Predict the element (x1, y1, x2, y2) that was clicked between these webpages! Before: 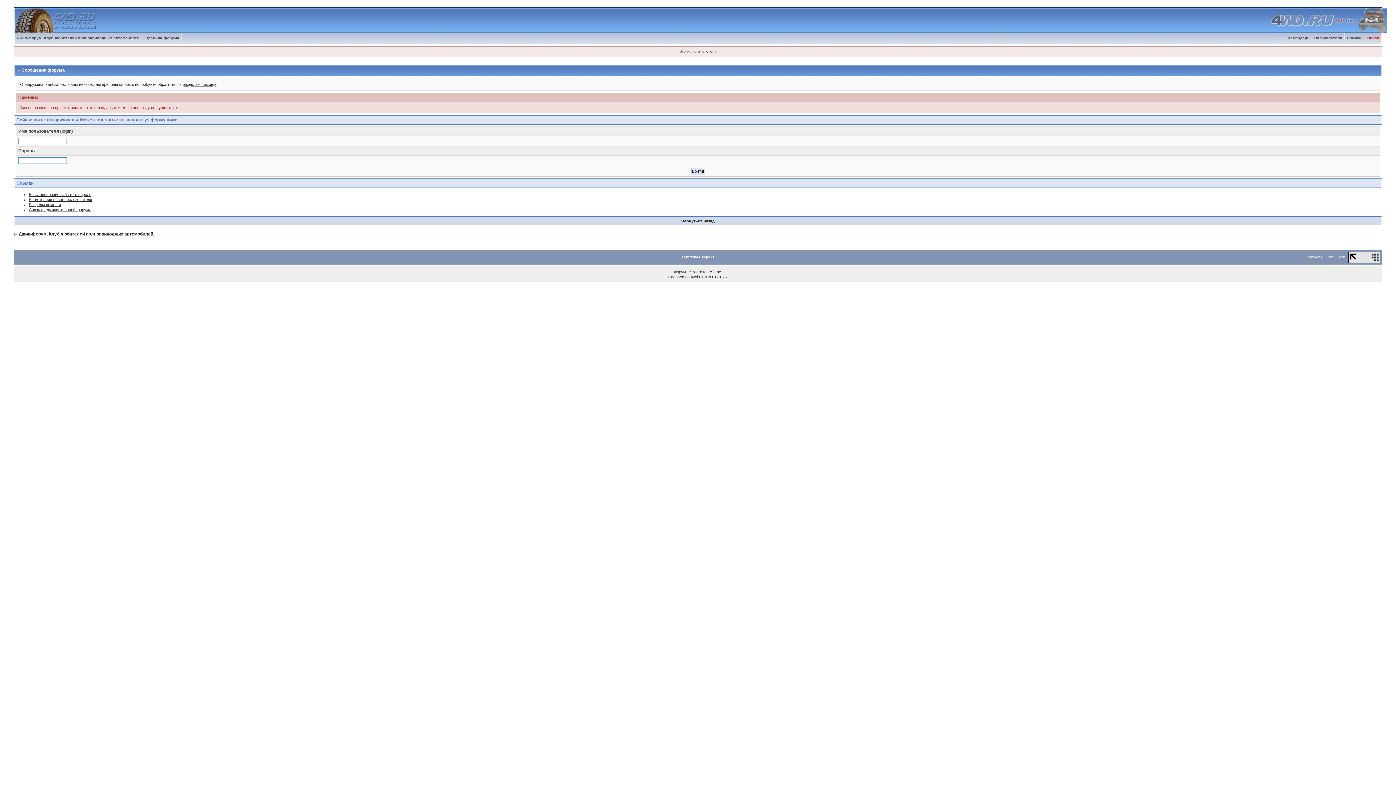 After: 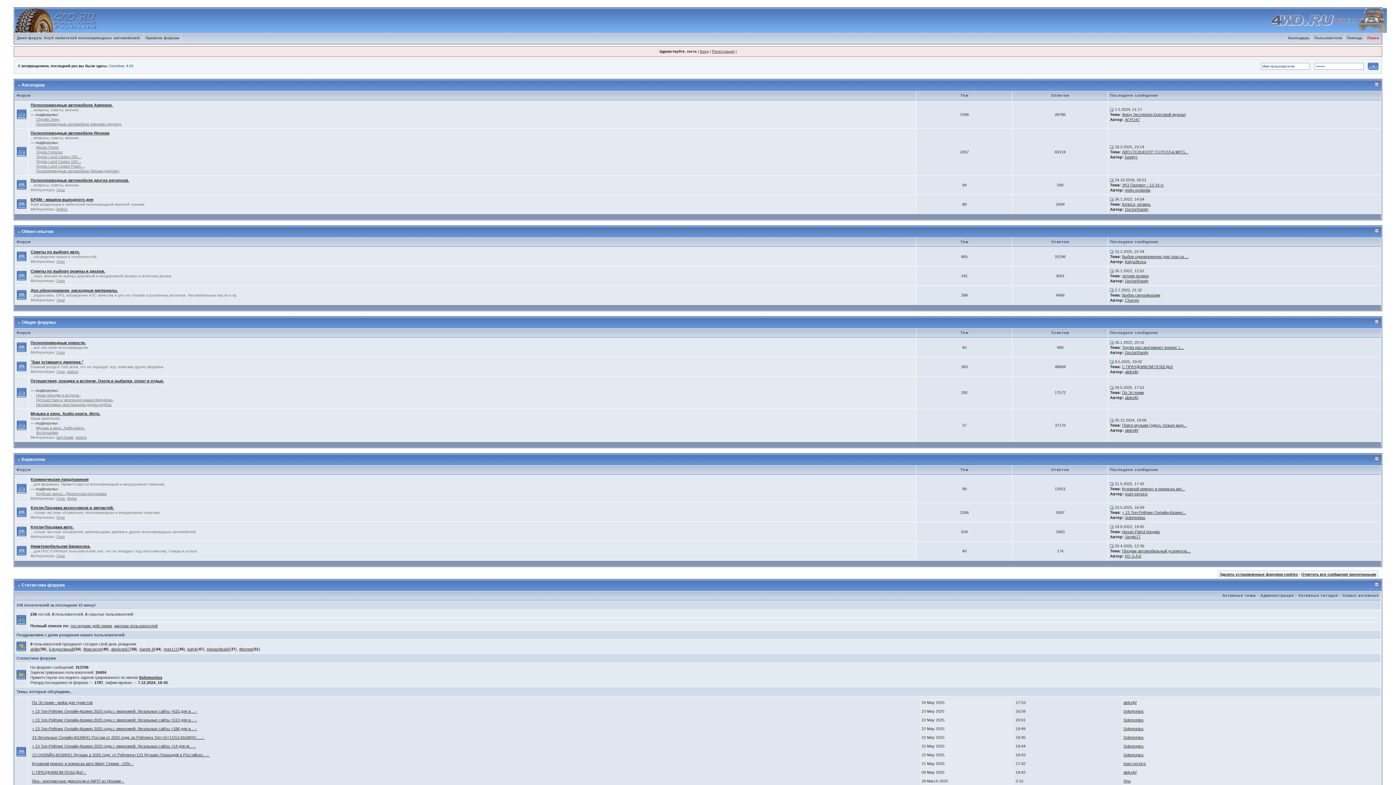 Action: bbox: (681, 255, 714, 259) label: Текстовая версия